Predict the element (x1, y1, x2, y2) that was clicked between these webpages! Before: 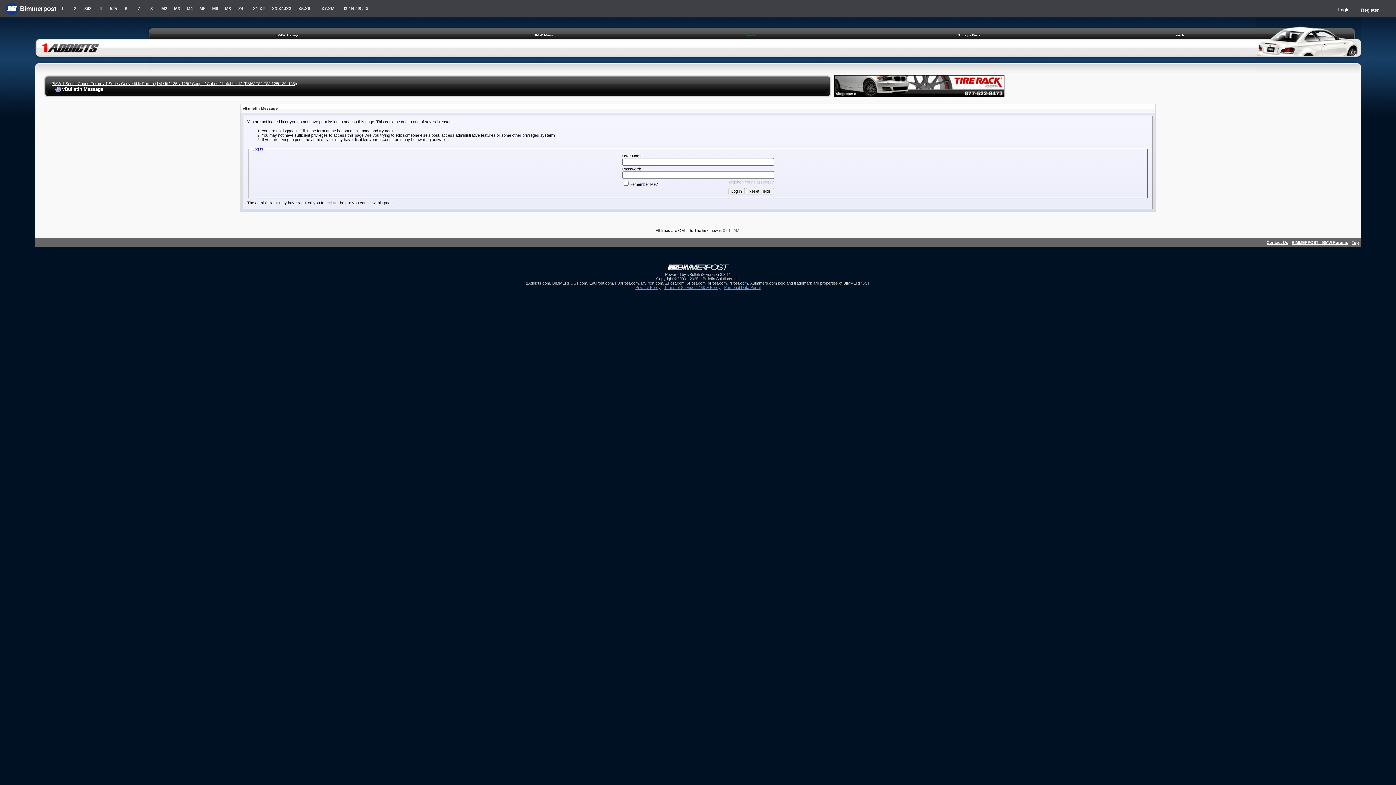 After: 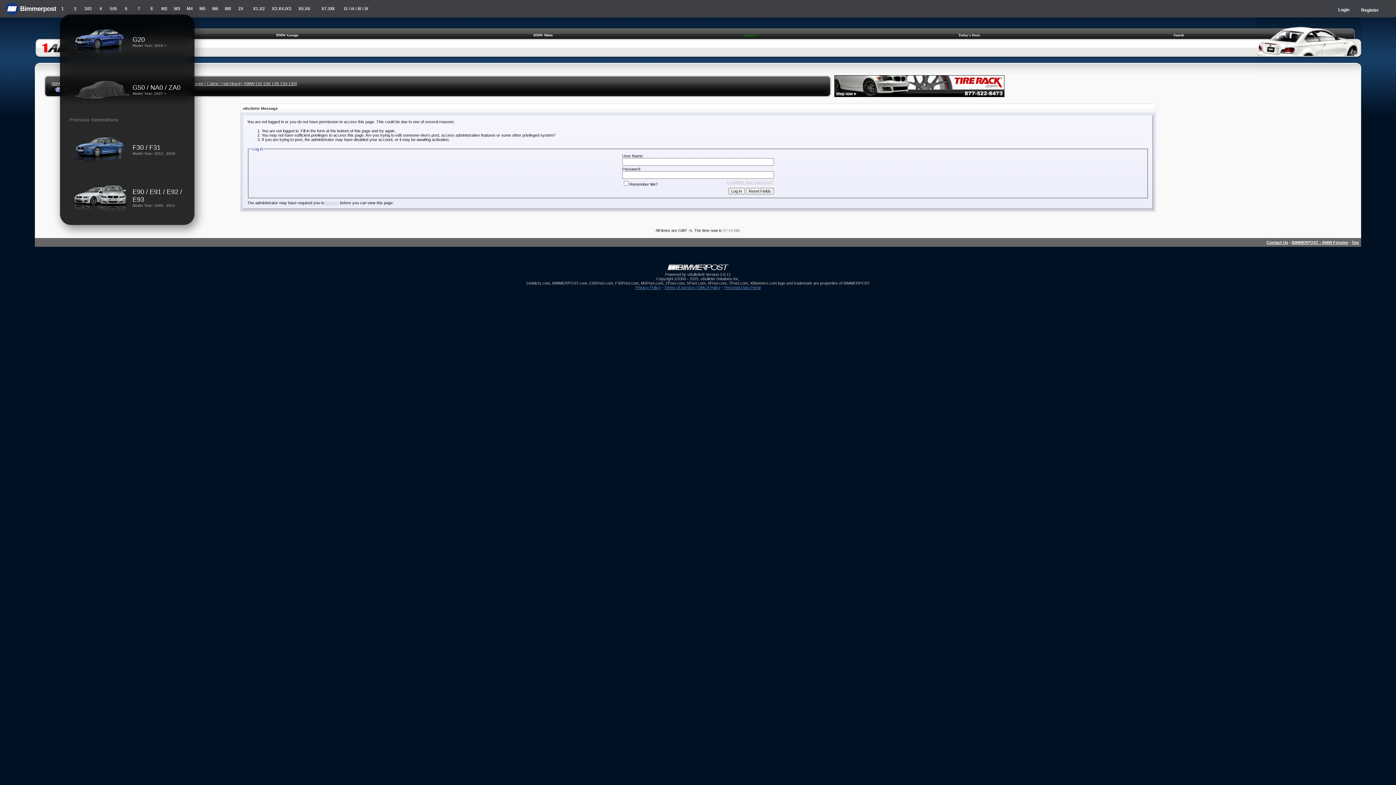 Action: bbox: (81, 0, 94, 17) label: 3/i3